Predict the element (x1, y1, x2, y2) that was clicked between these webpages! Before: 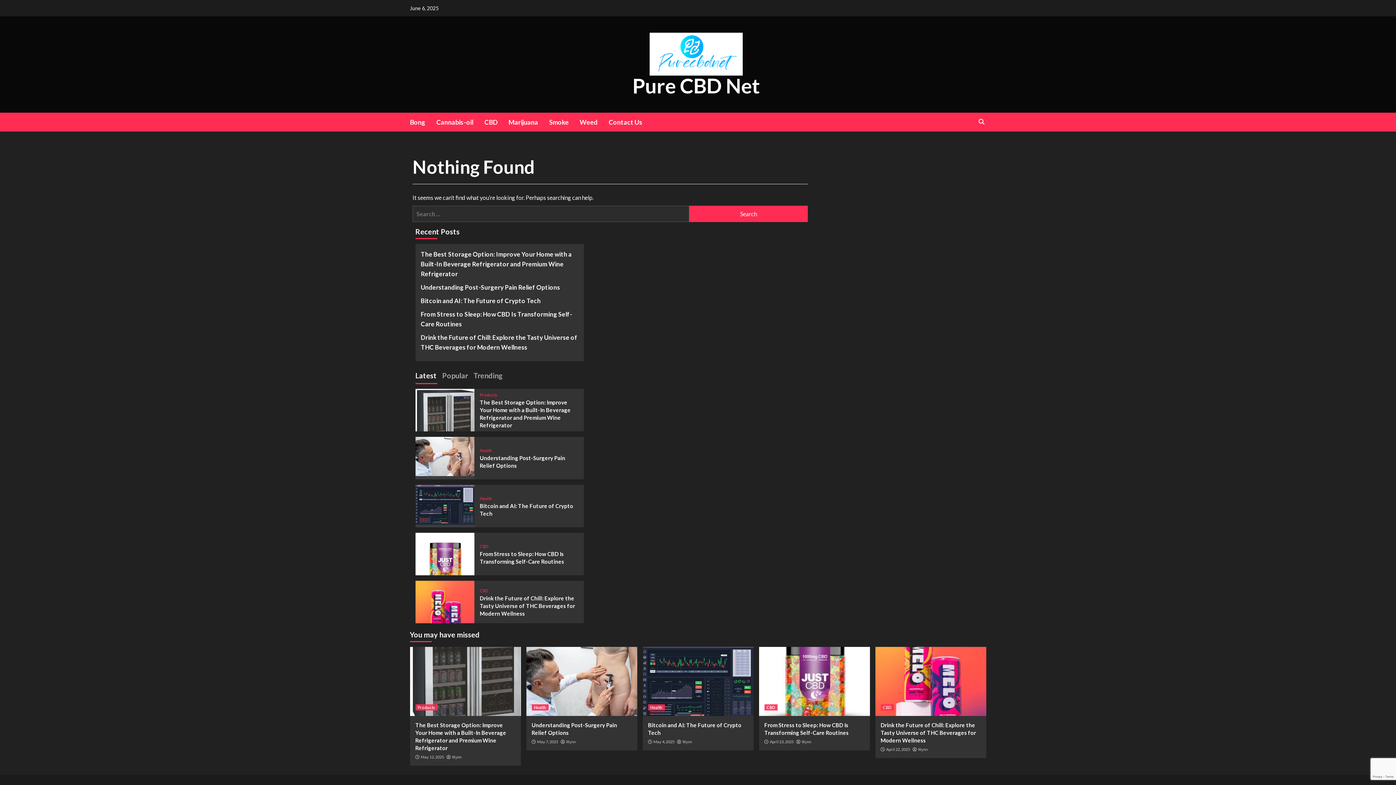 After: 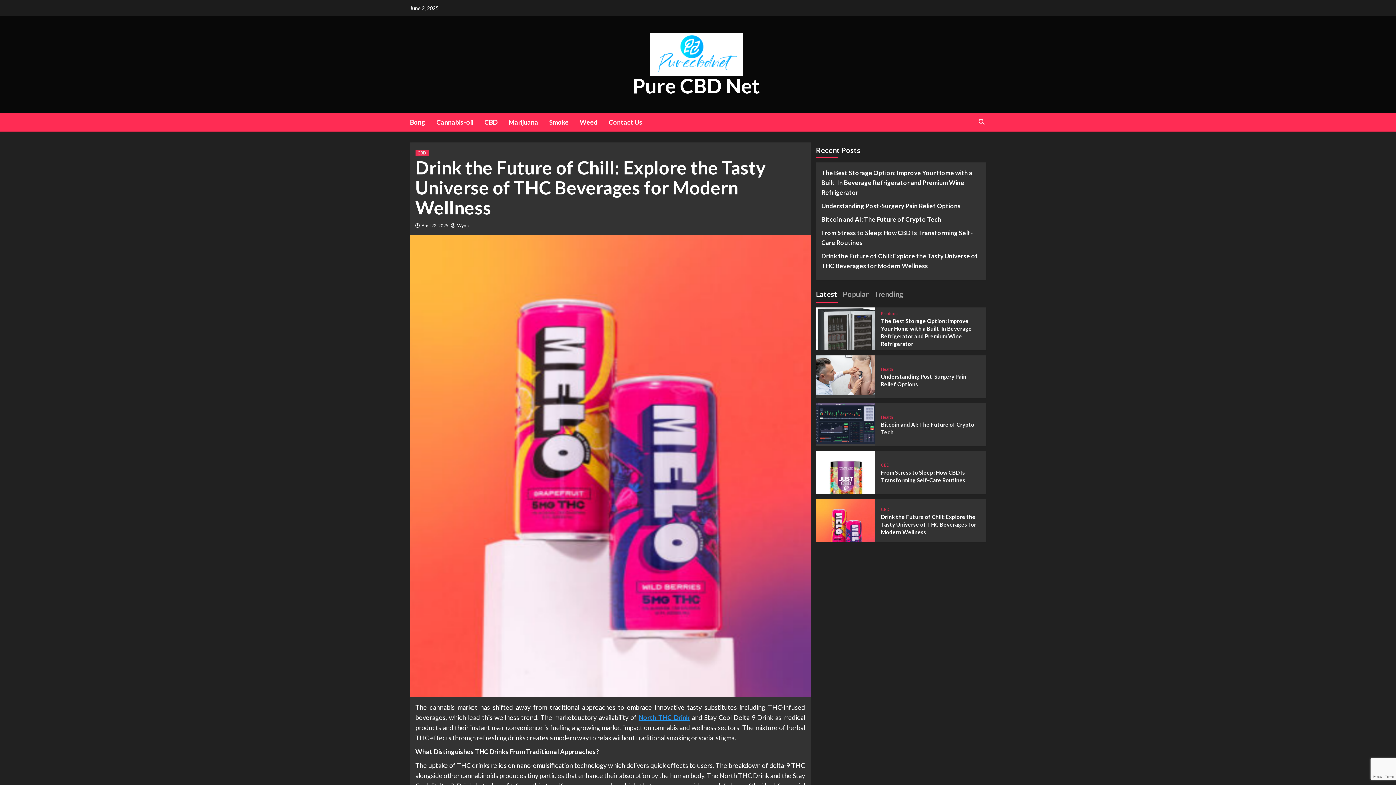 Action: bbox: (420, 332, 578, 356) label: Drink the Future of Chill: Explore the Tasty Universe of THC Beverages for Modern Wellness